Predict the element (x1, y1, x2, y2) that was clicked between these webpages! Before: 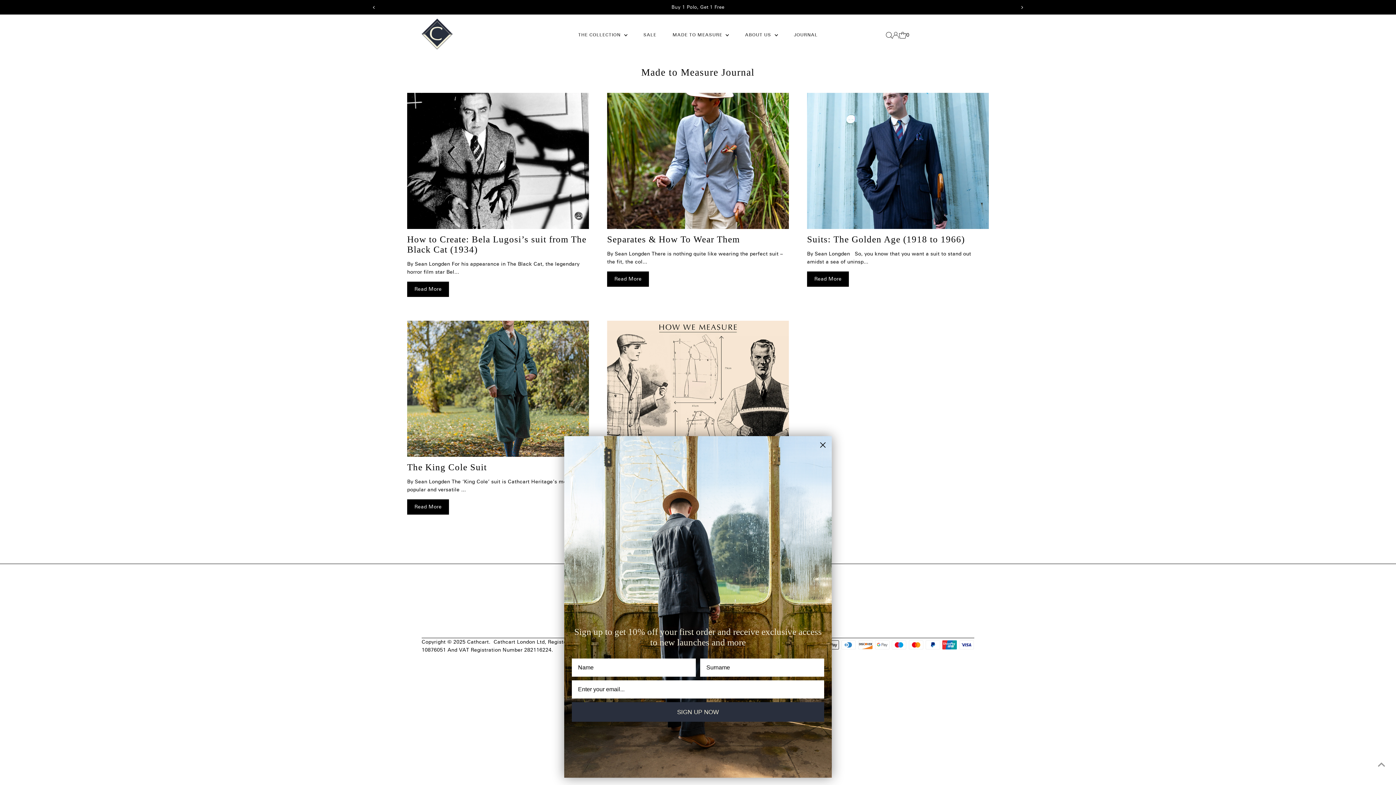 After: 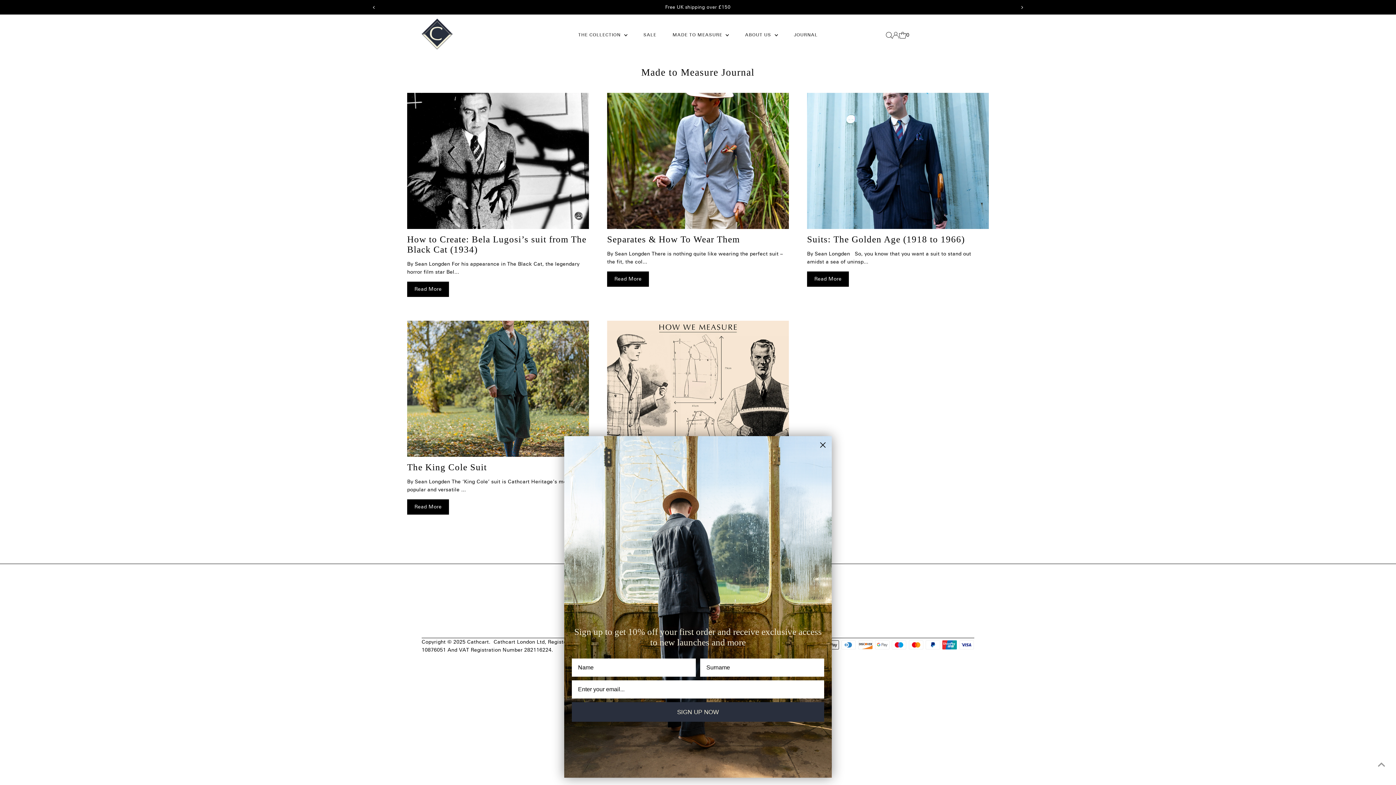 Action: label: Next bbox: (1013, 0, 1030, 15)